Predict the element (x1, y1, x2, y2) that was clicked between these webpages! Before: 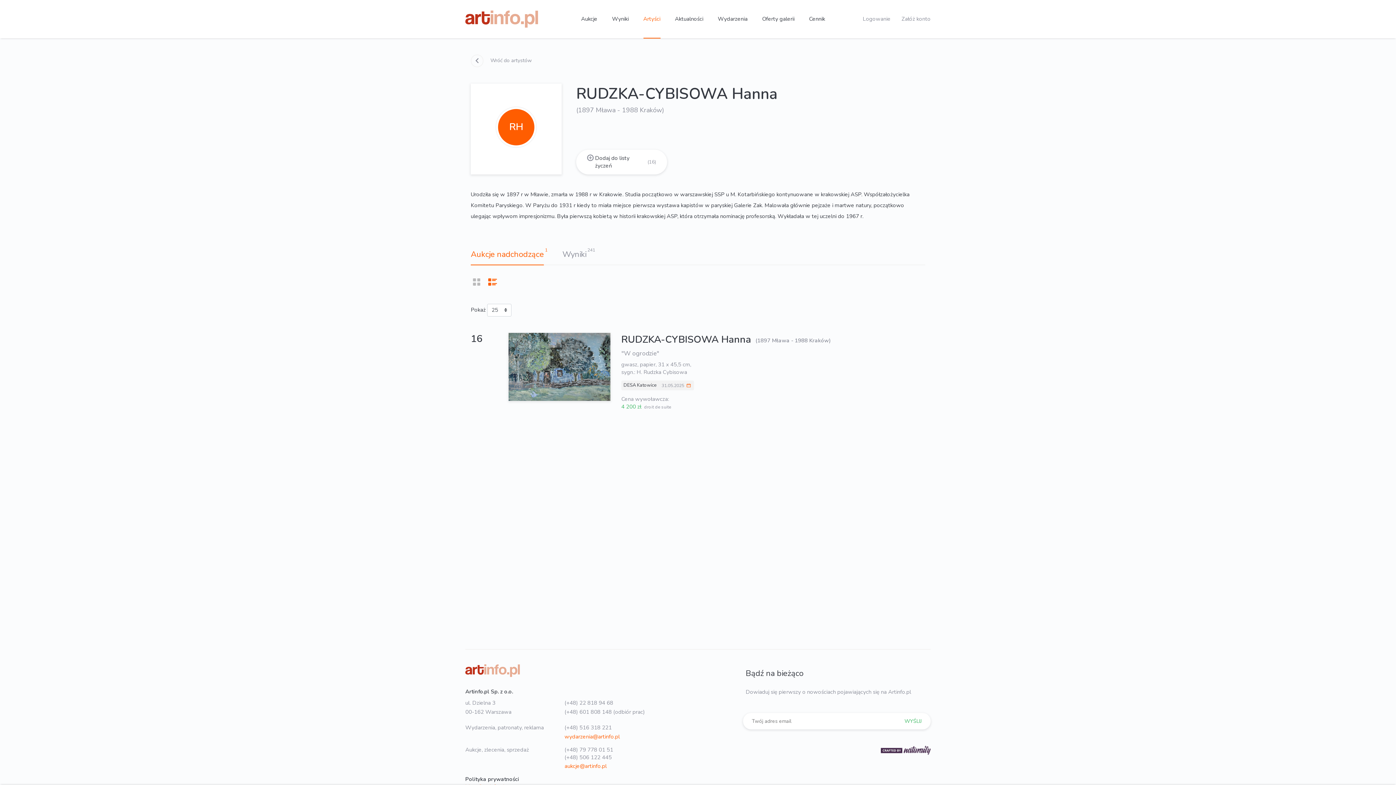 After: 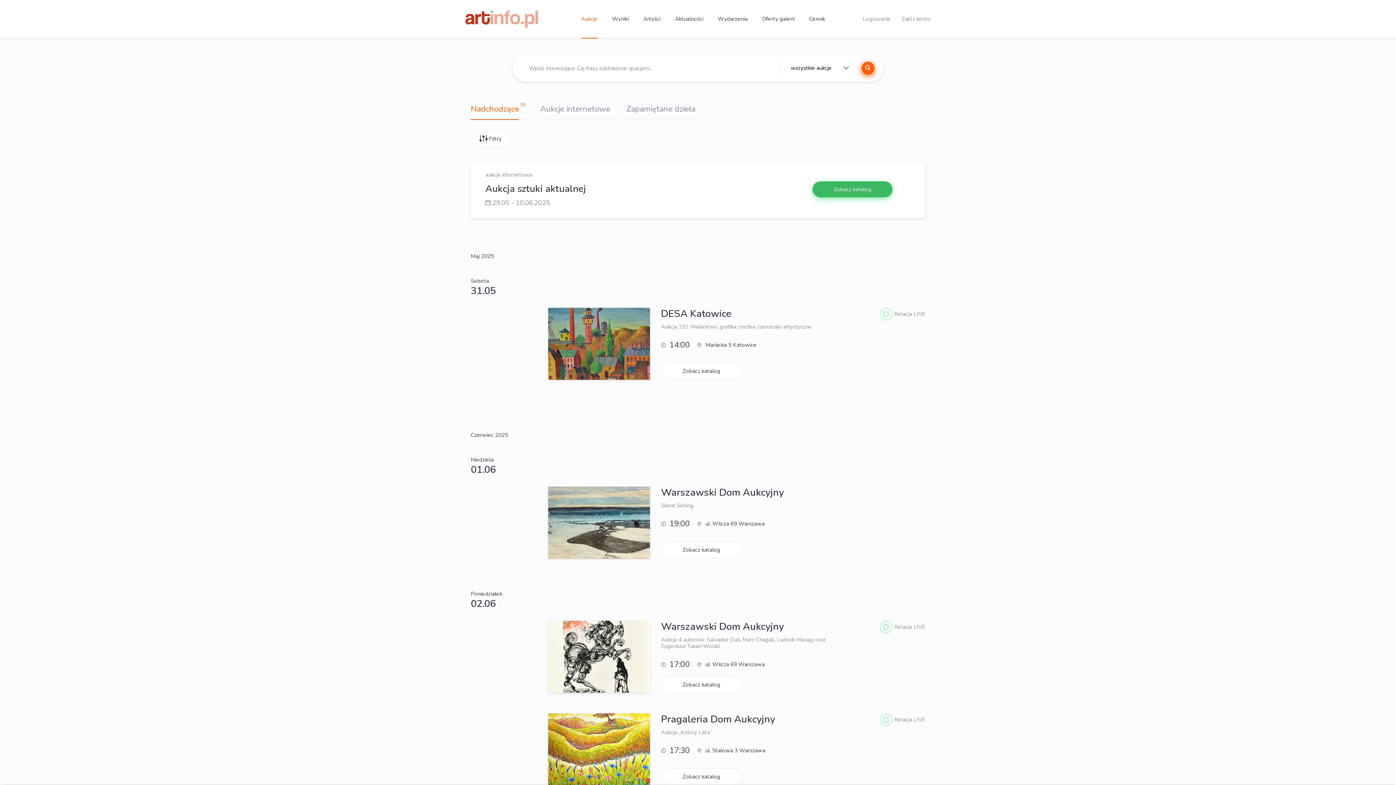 Action: label: Aukcje bbox: (581, 15, 597, 22)